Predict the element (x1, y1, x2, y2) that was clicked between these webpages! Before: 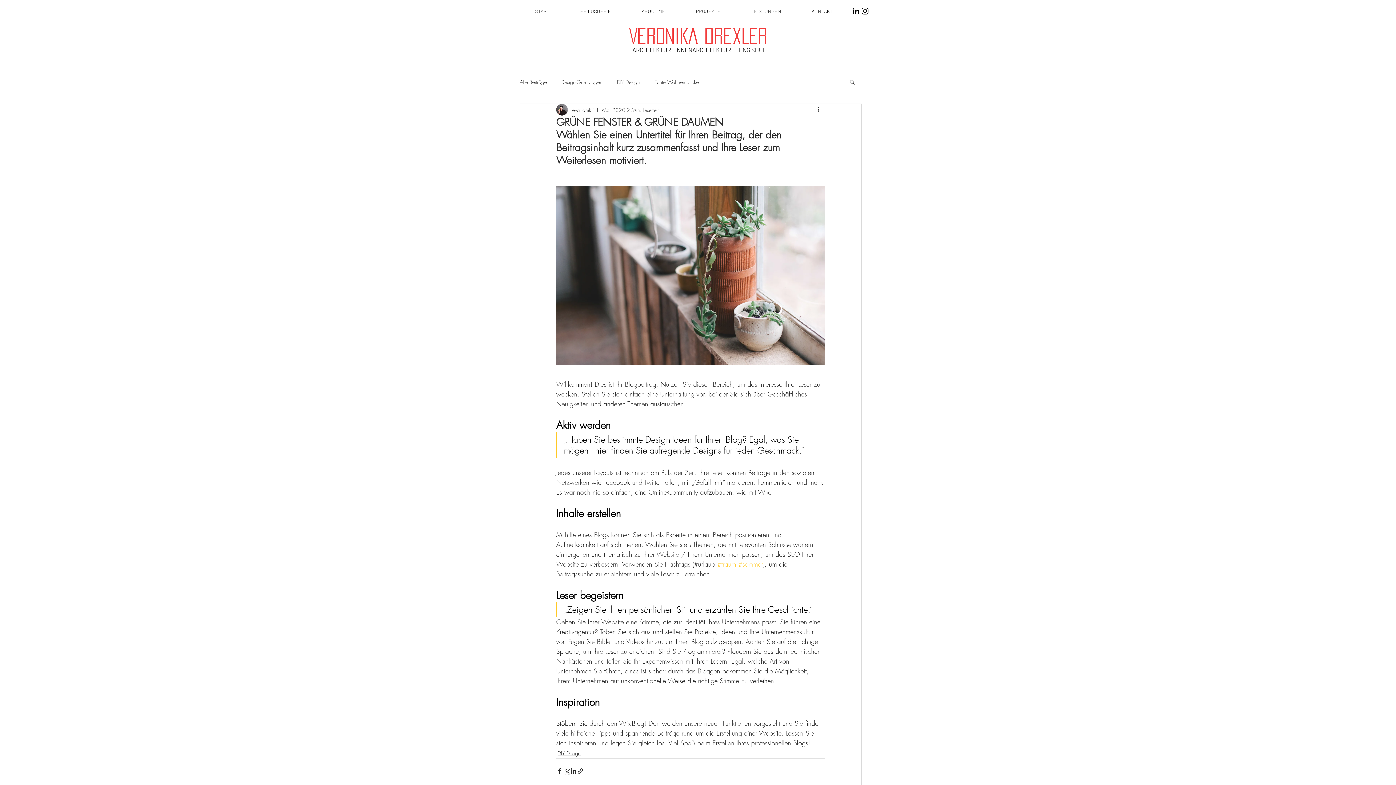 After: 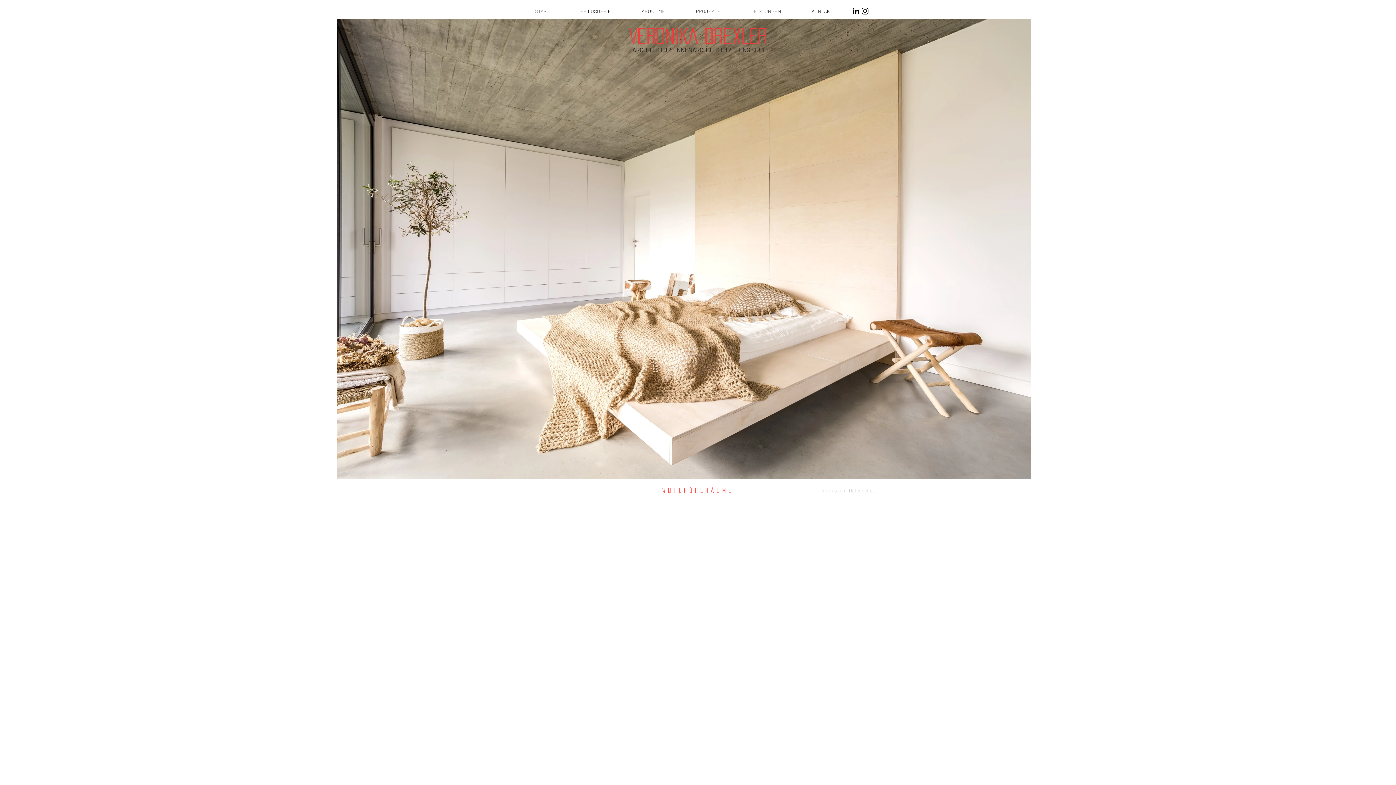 Action: label: START bbox: (520, 3, 565, 18)